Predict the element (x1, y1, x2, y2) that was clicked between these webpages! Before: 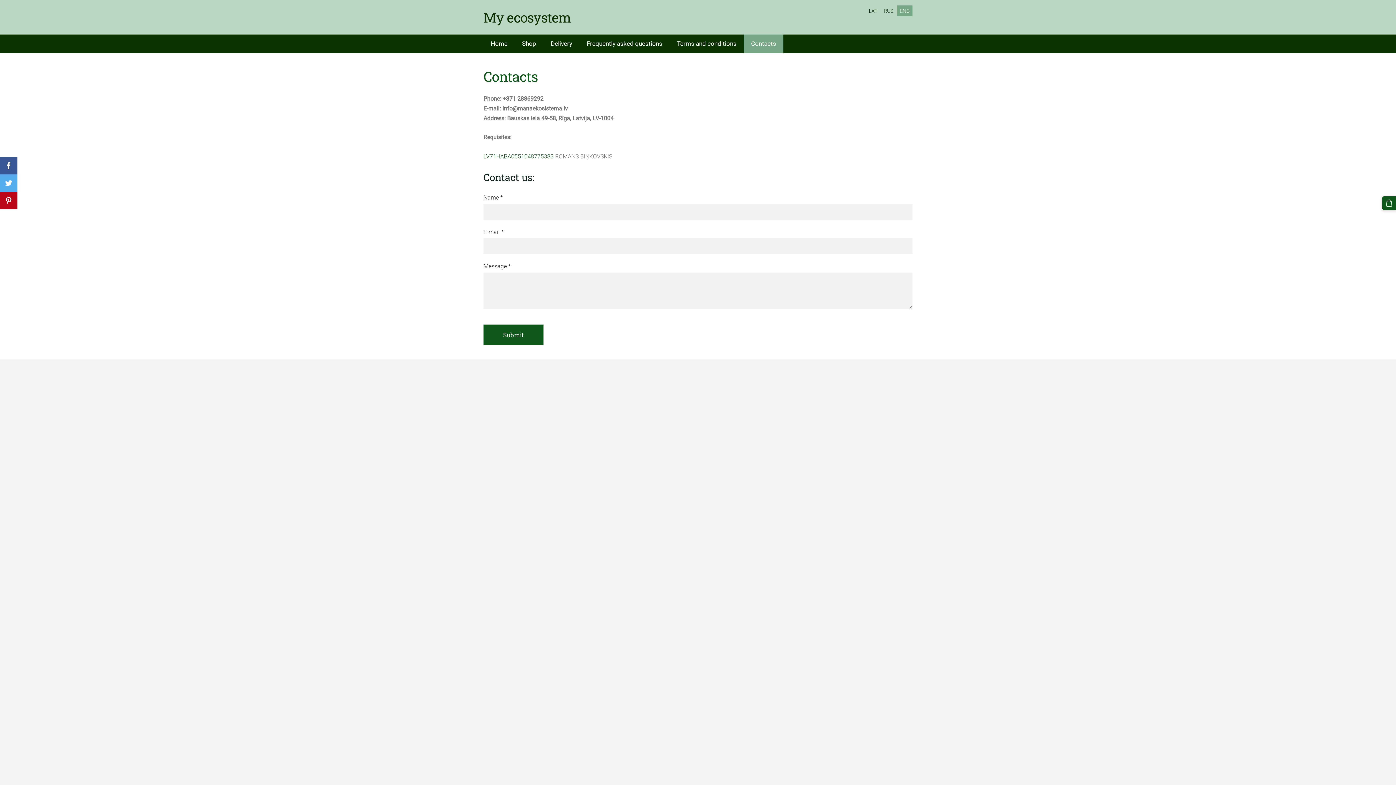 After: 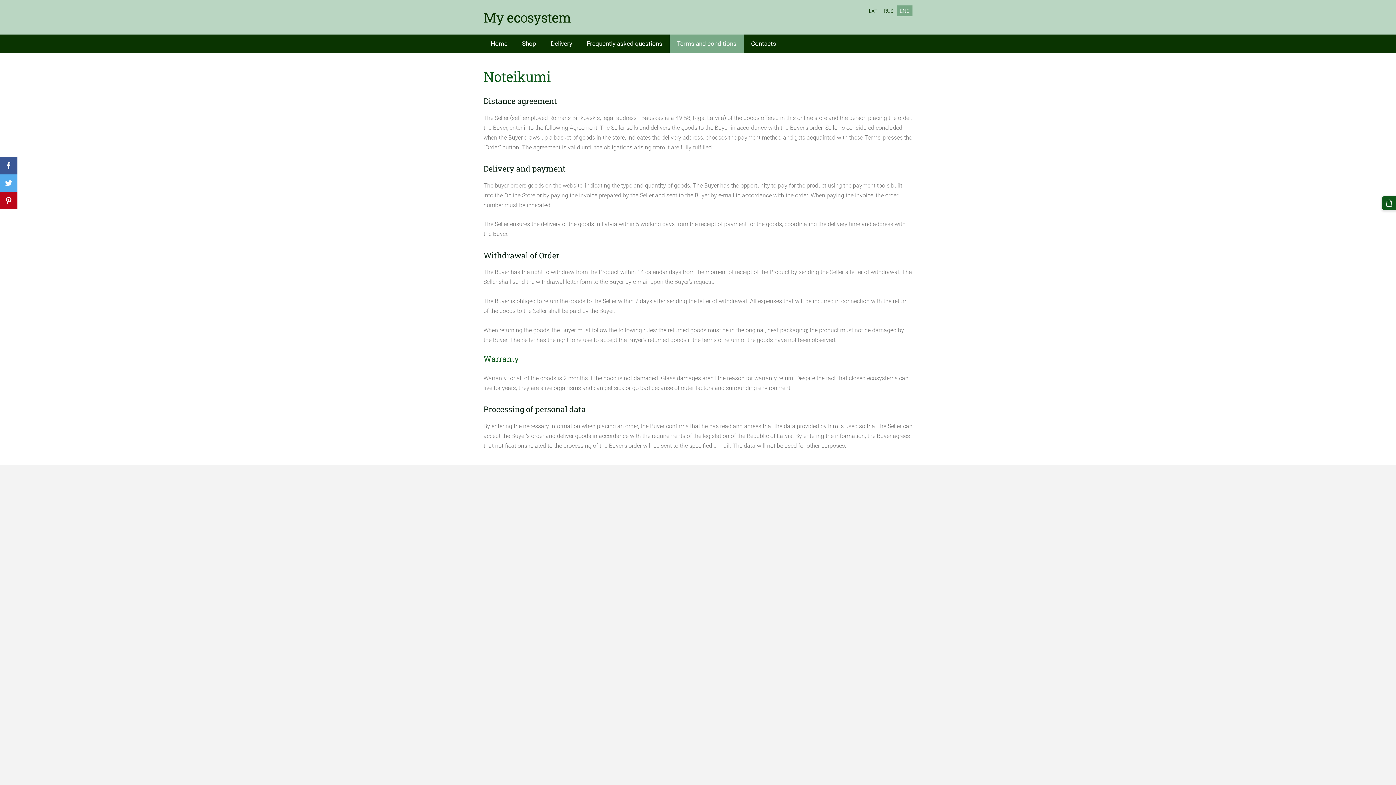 Action: bbox: (669, 34, 744, 53) label: Terms and conditions